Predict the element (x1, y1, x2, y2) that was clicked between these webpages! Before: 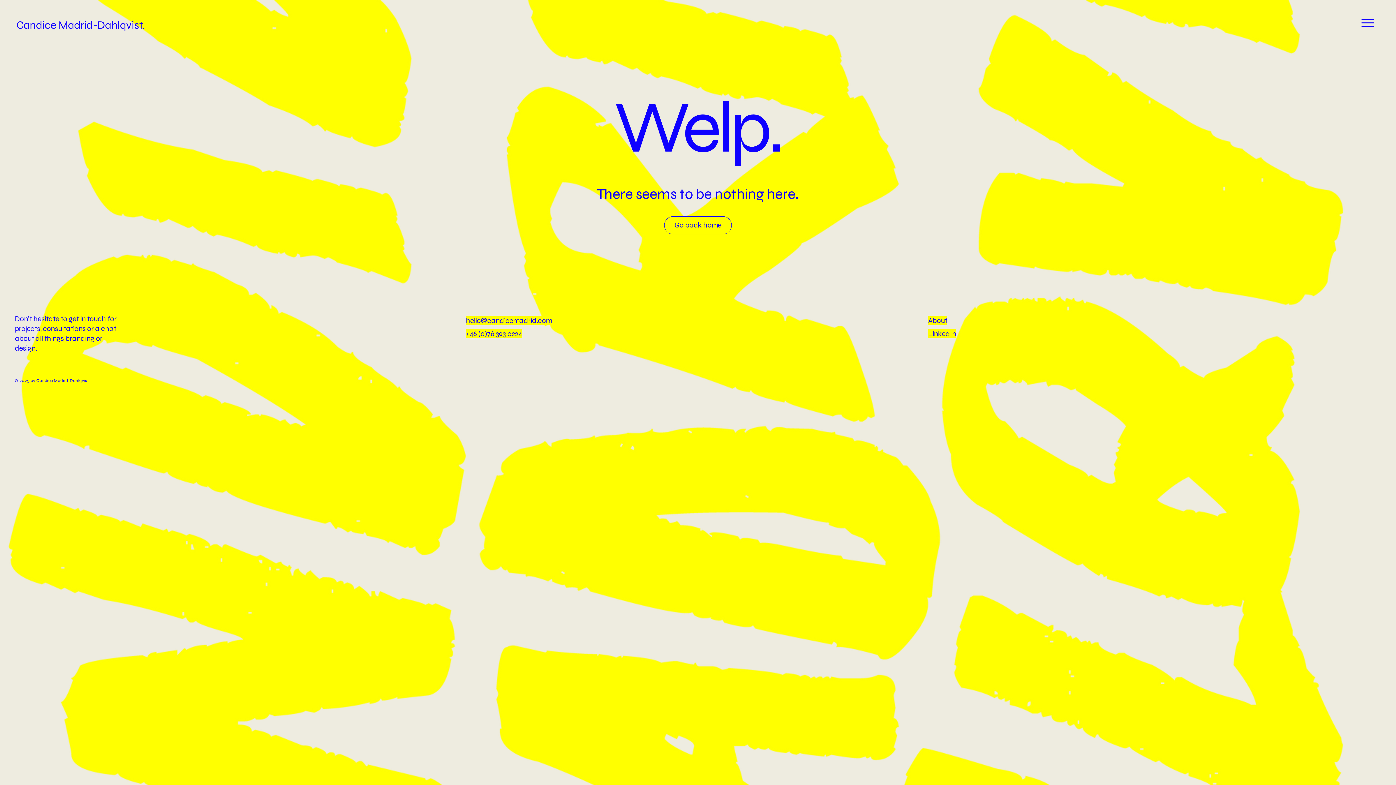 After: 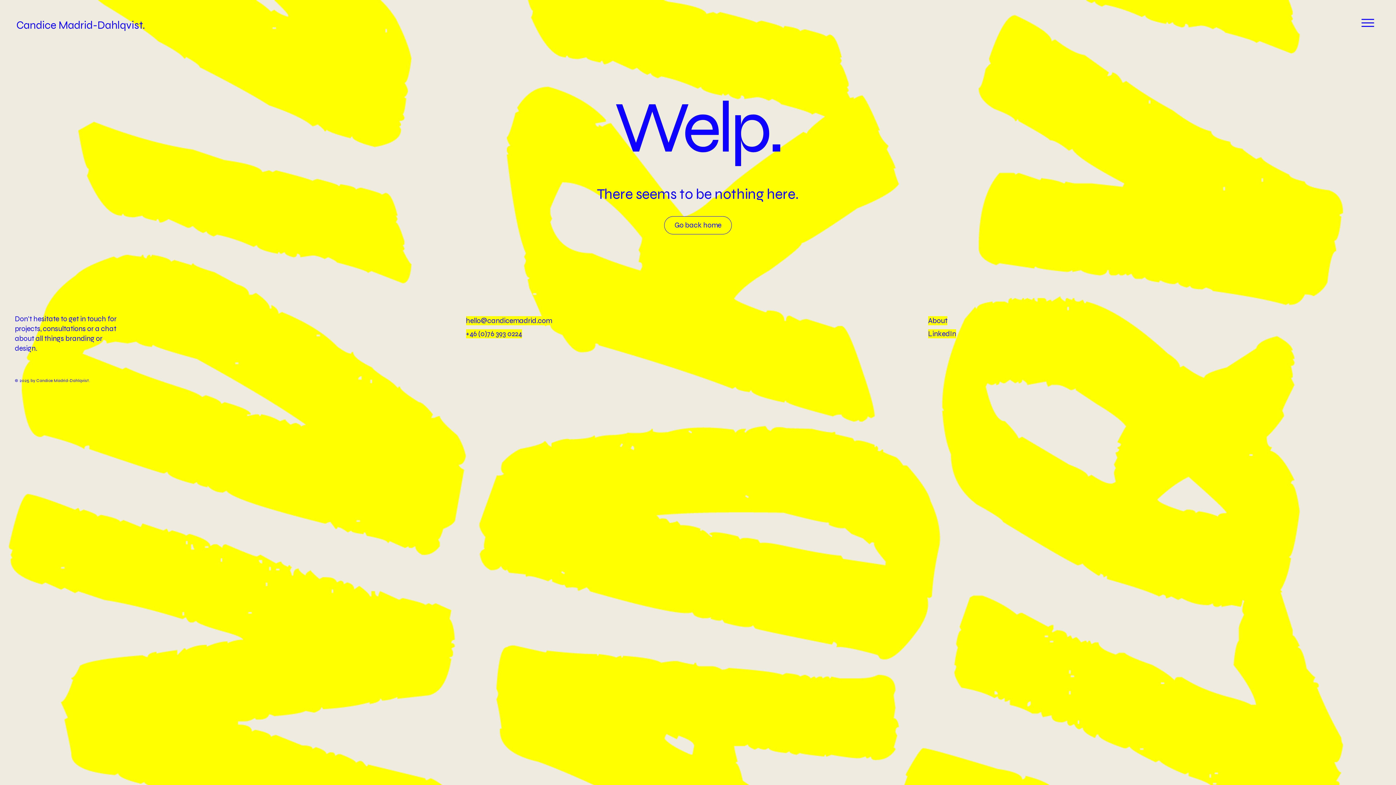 Action: bbox: (928, 329, 956, 338) label: LinkedIn